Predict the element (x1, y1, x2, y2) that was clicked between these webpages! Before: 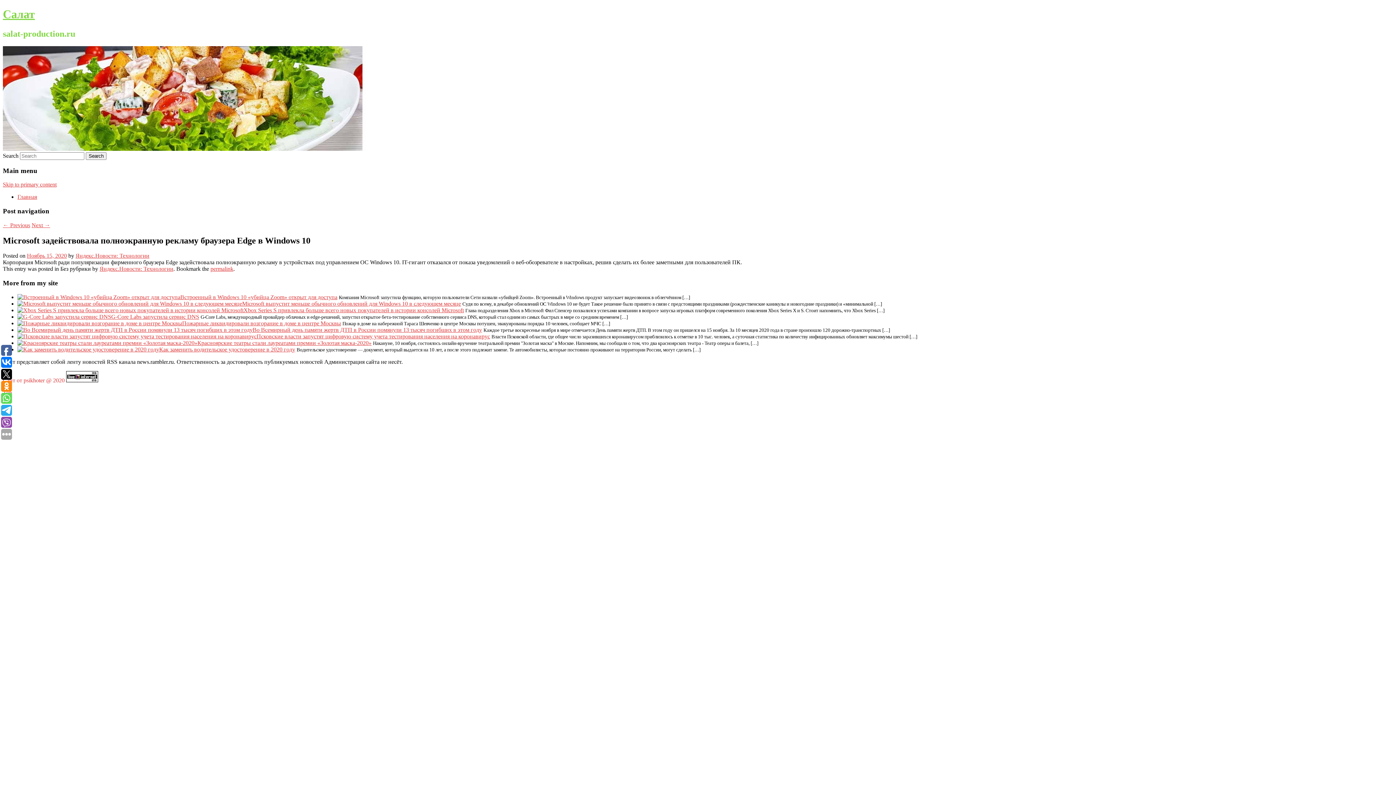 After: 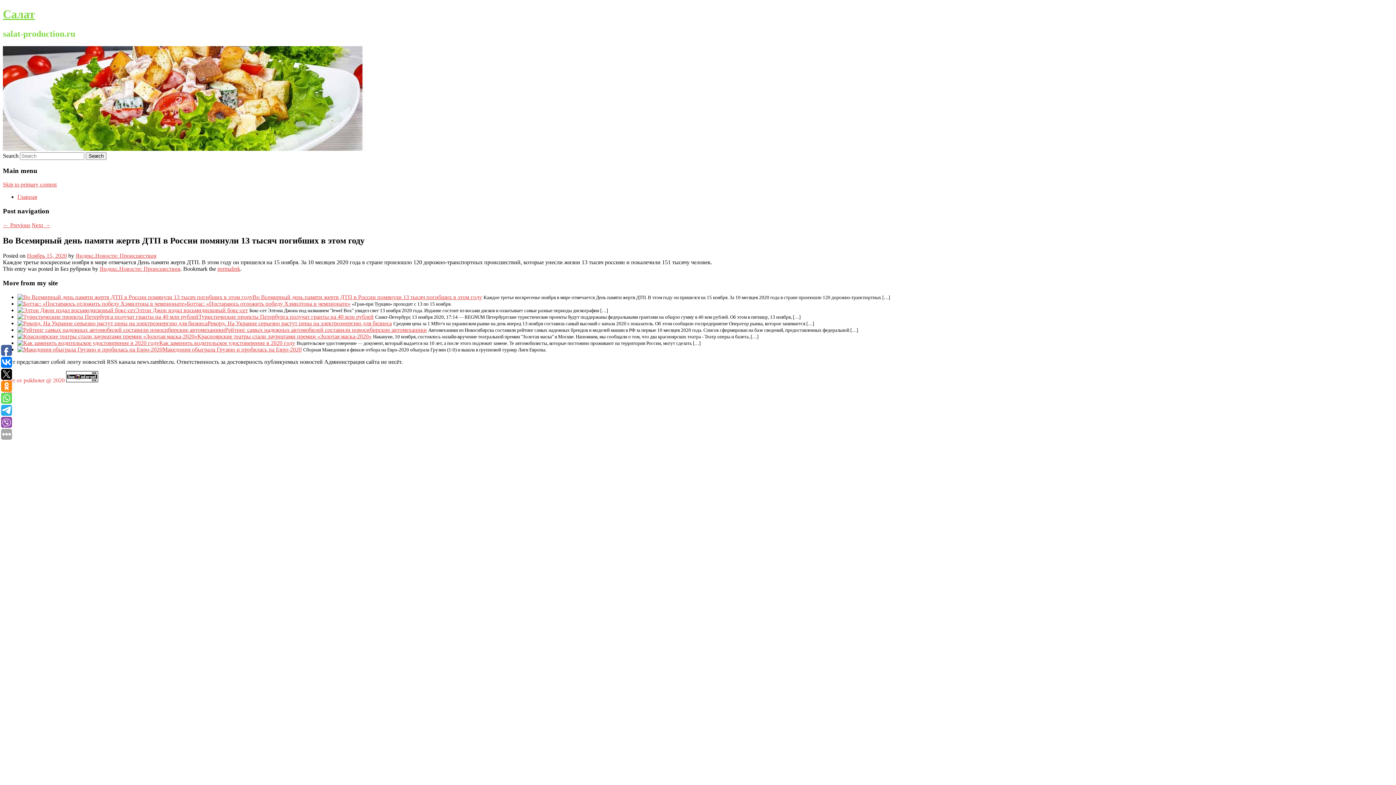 Action: bbox: (252, 326, 482, 333) label: Во Всемирный день памяти жертв ДТП в России помянули 13 тысяч погибших в этом году